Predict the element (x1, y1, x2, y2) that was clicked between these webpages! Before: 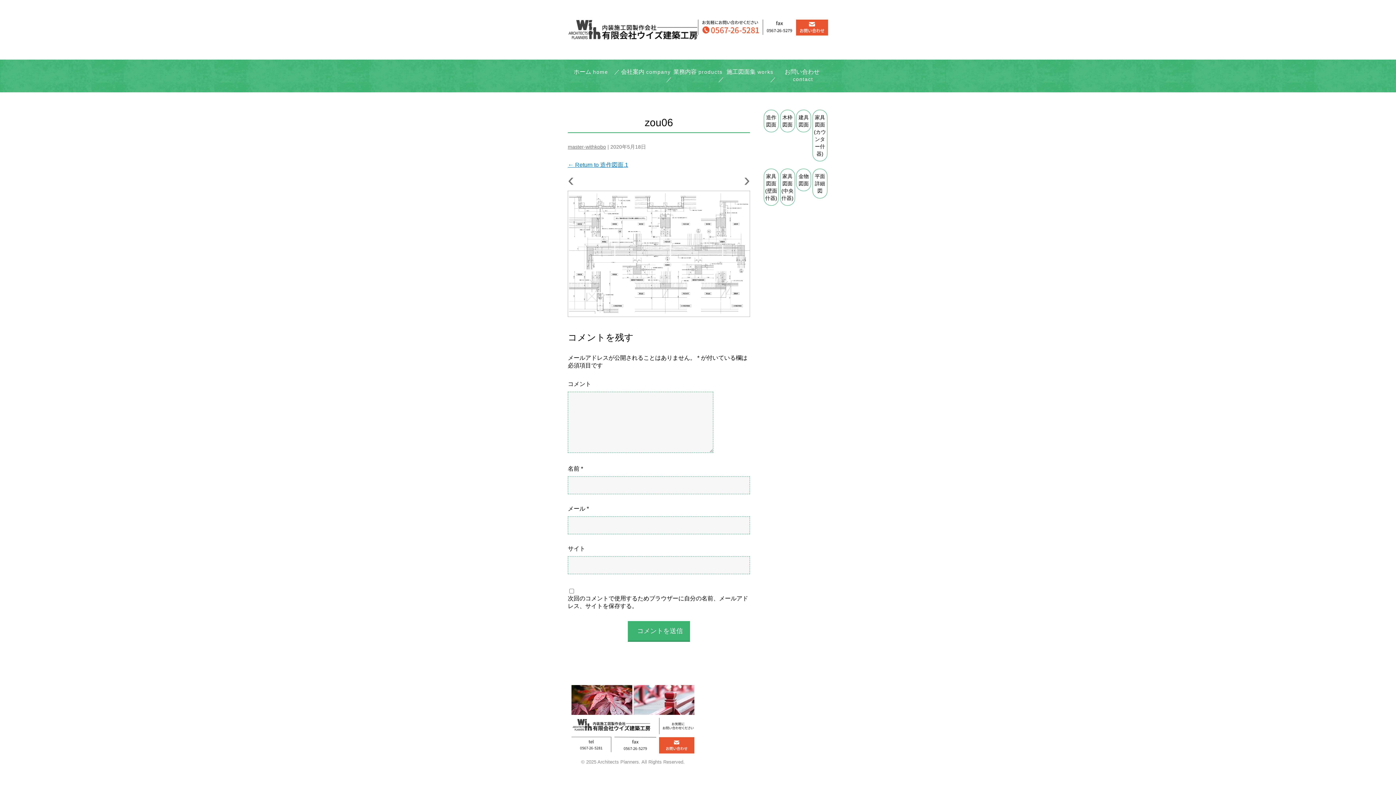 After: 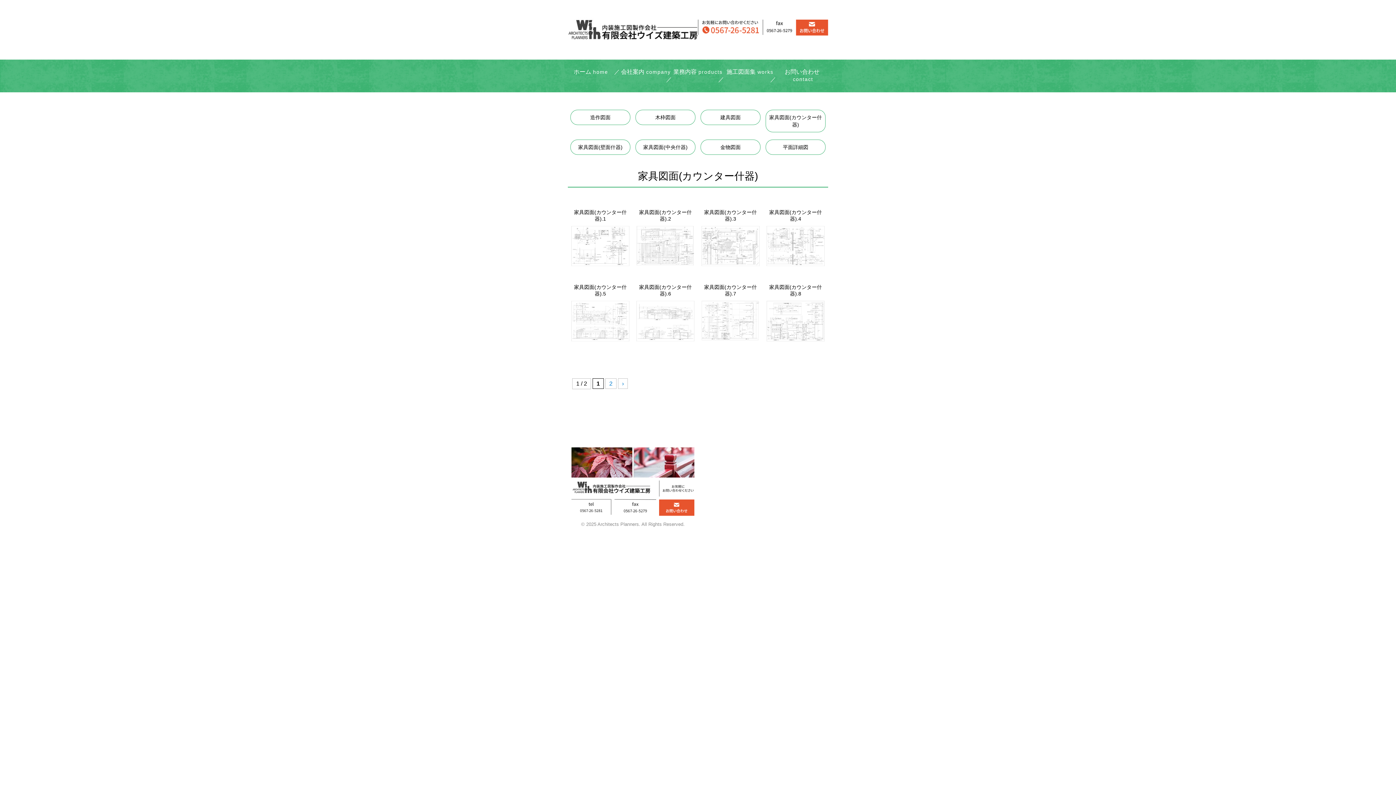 Action: label: 家具図面(カウンター什器) bbox: (813, 110, 827, 161)